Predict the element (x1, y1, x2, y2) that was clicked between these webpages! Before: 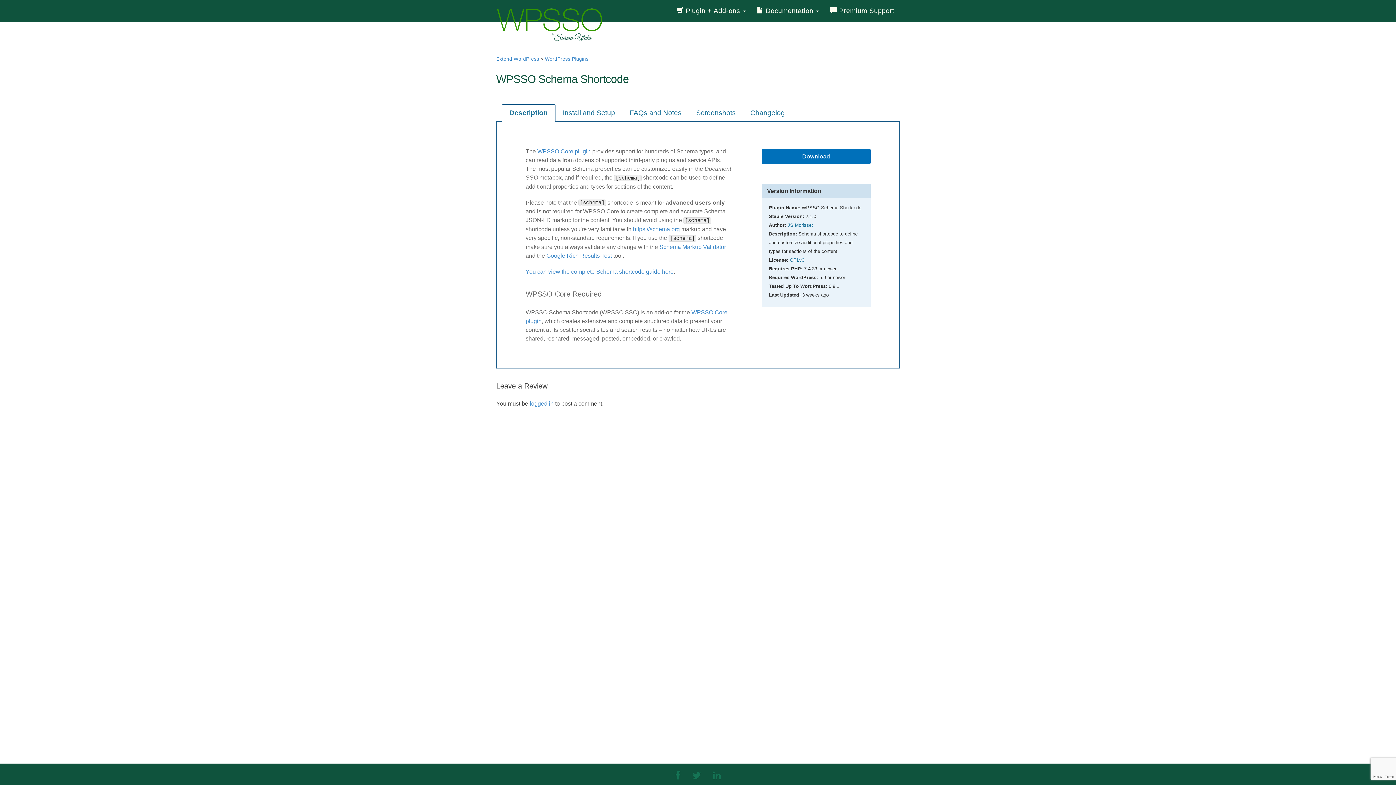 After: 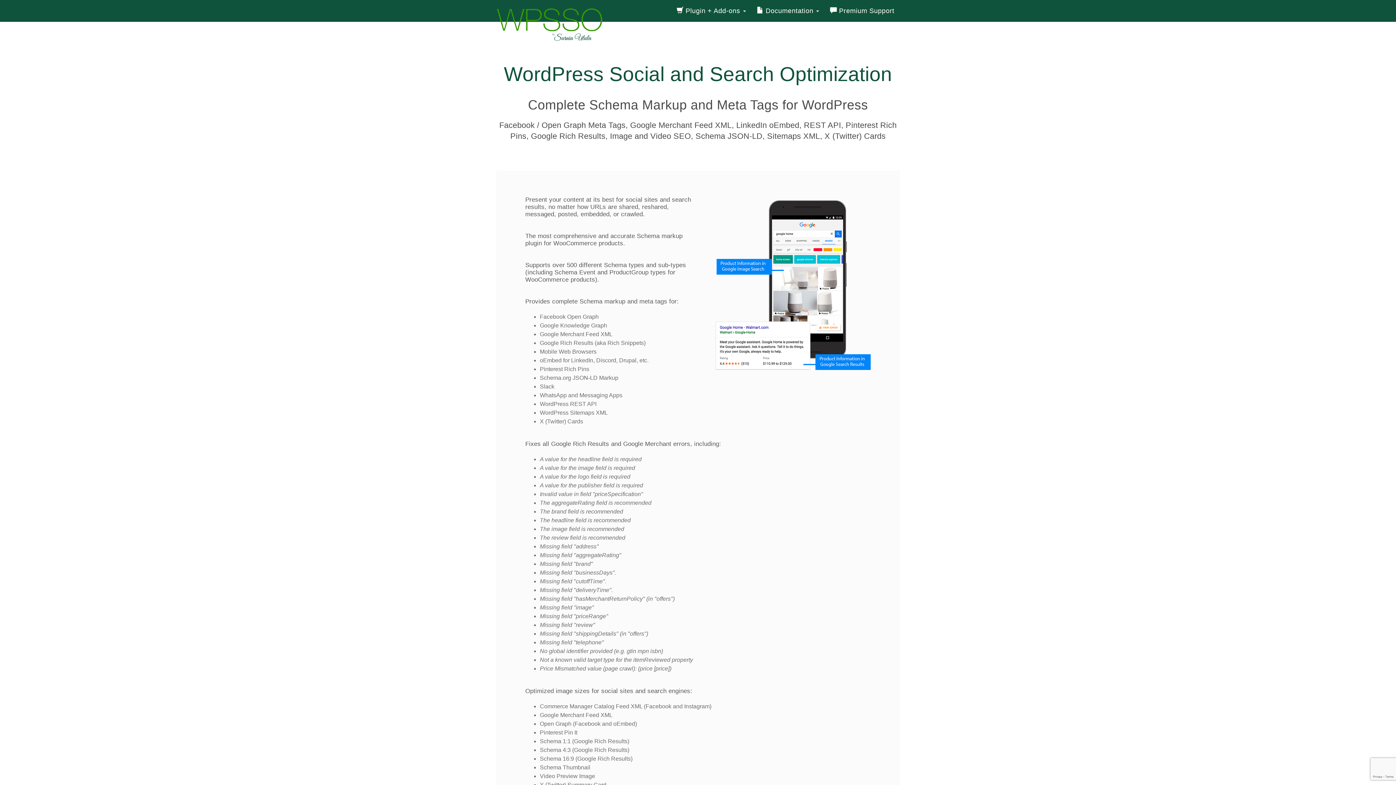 Action: bbox: (787, 222, 813, 227) label: JS Morisset